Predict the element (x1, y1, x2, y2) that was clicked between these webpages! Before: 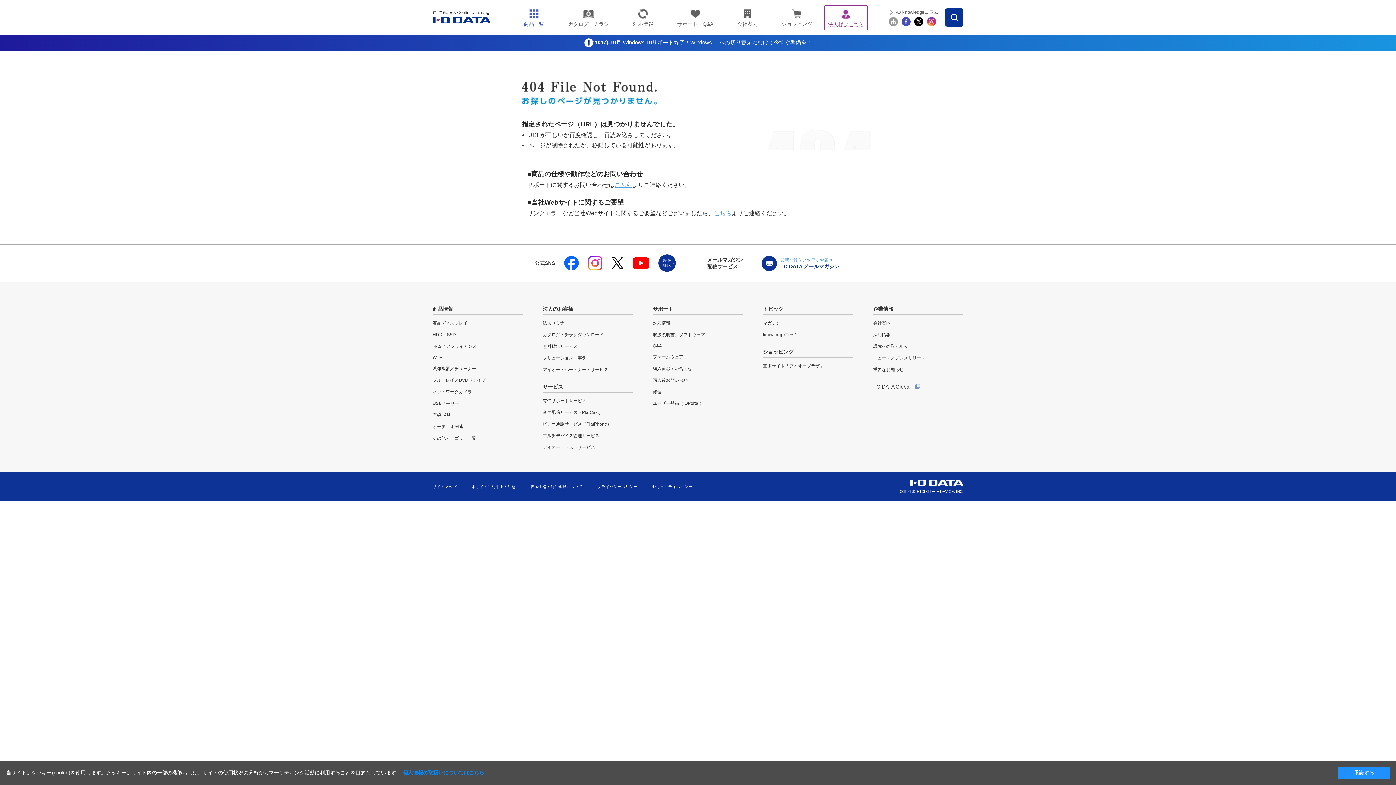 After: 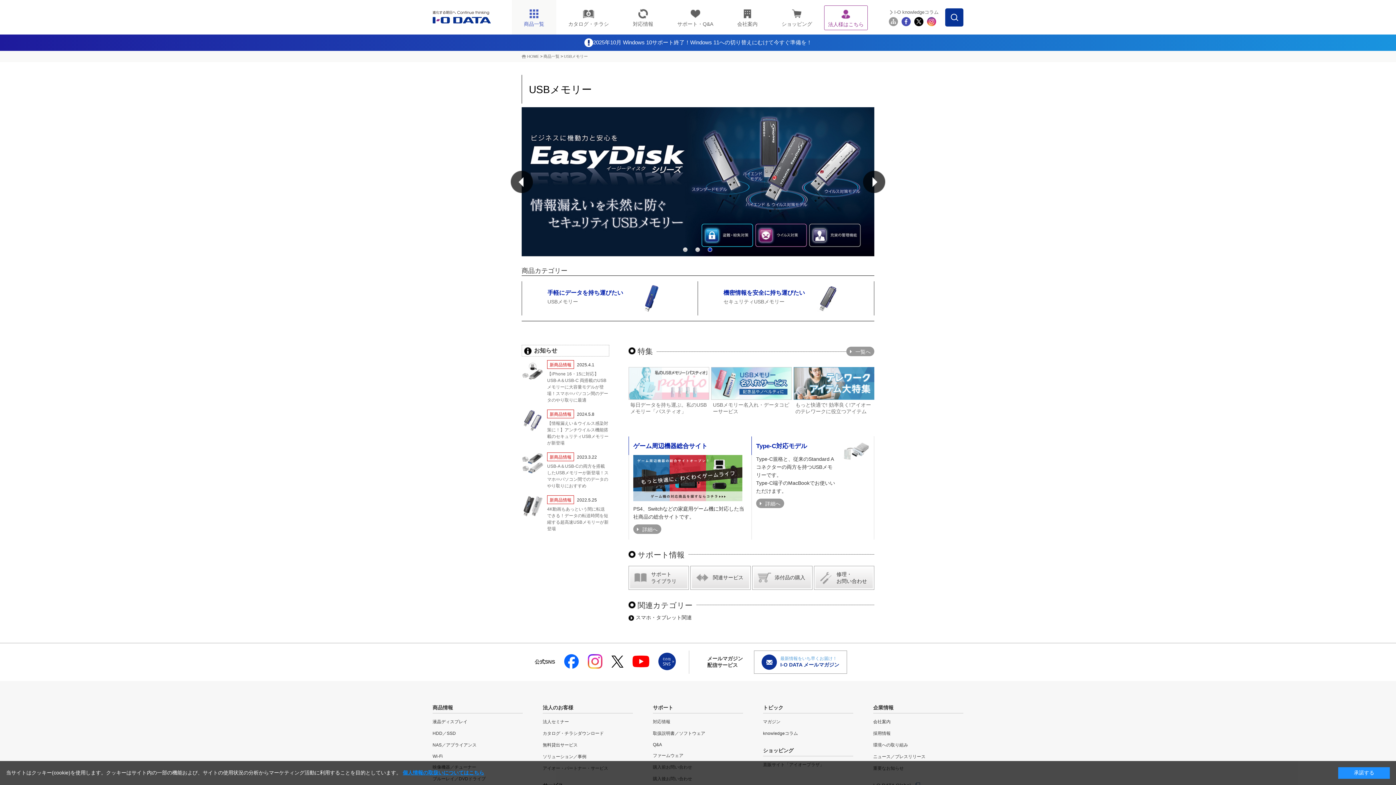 Action: label: USBメモリー bbox: (432, 400, 522, 406)